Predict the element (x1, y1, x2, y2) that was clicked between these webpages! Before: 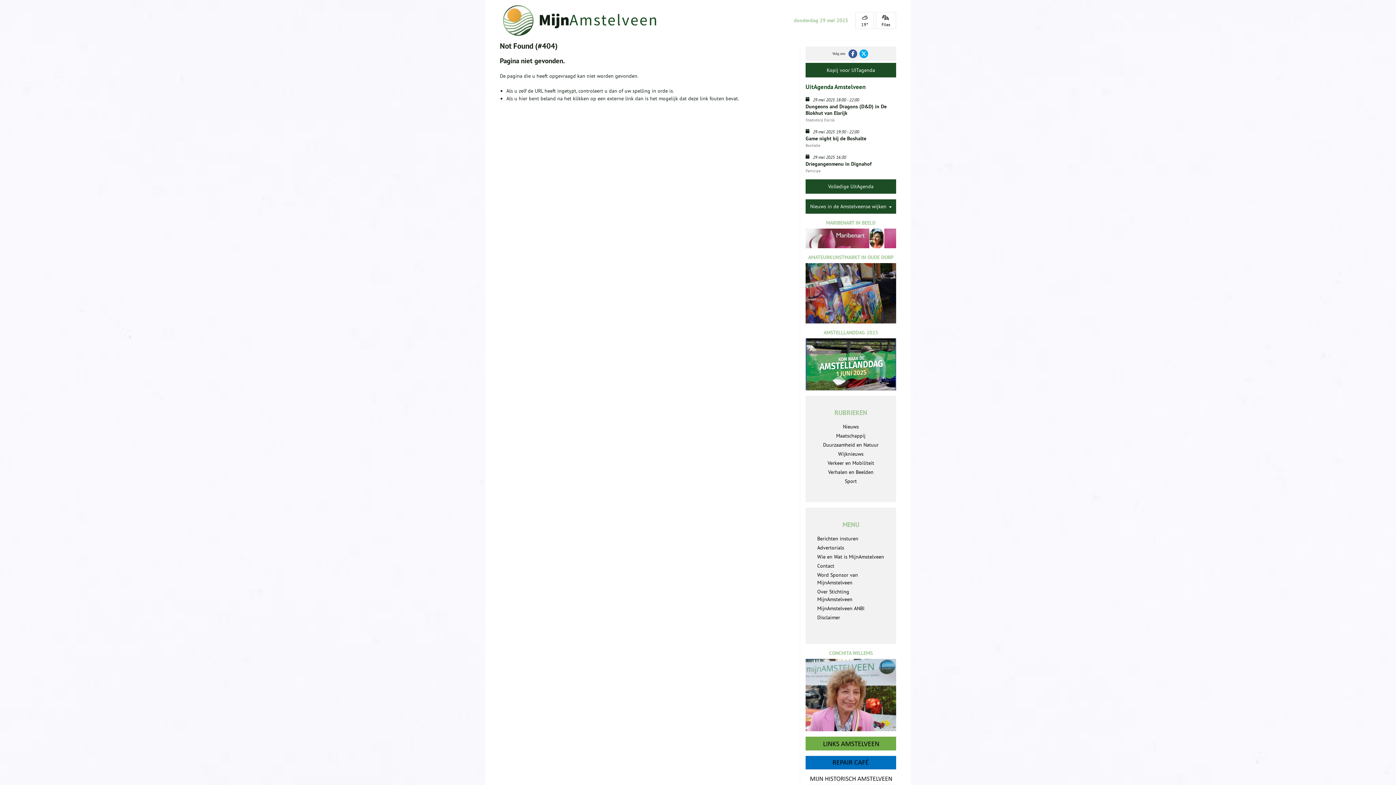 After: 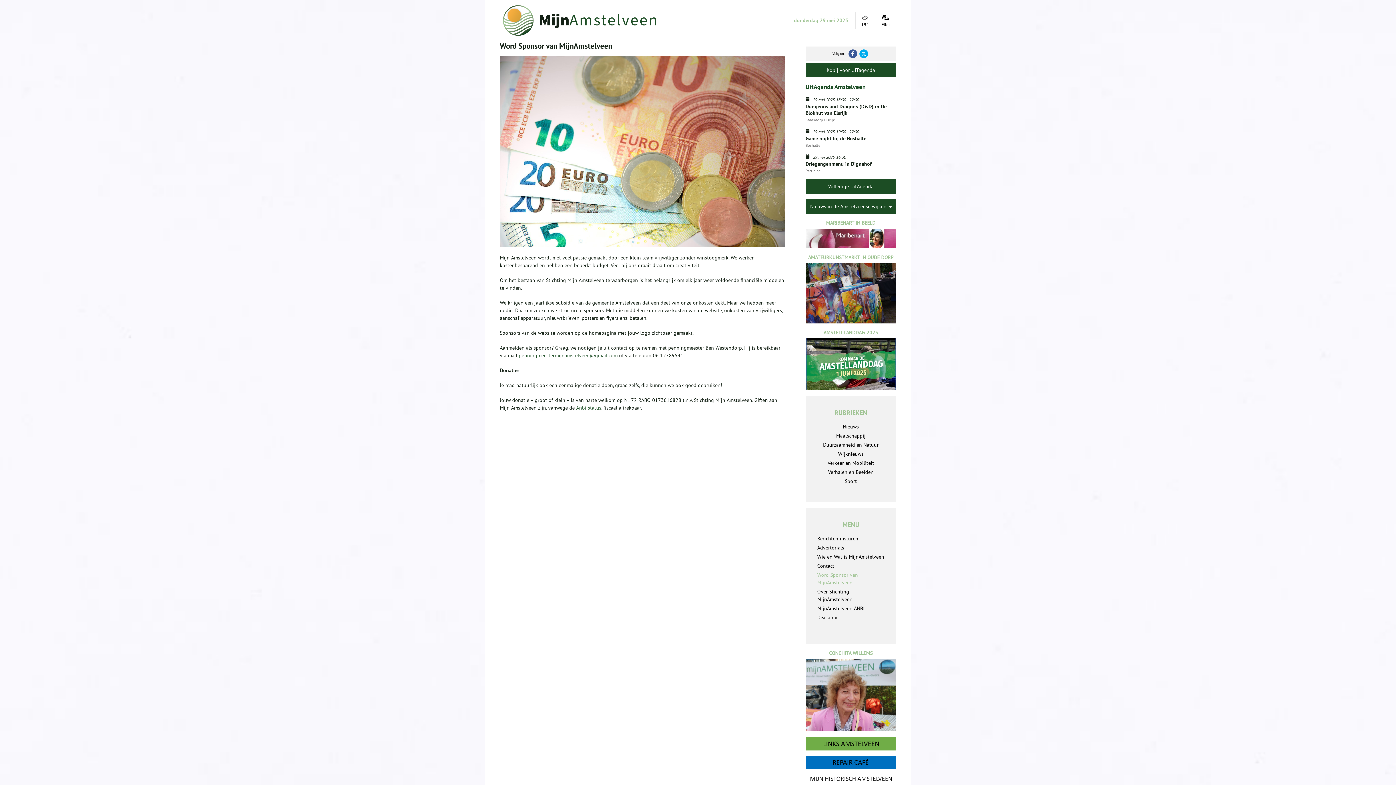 Action: bbox: (816, 571, 885, 587) label: Word Sponsor van MijnAmstelveen